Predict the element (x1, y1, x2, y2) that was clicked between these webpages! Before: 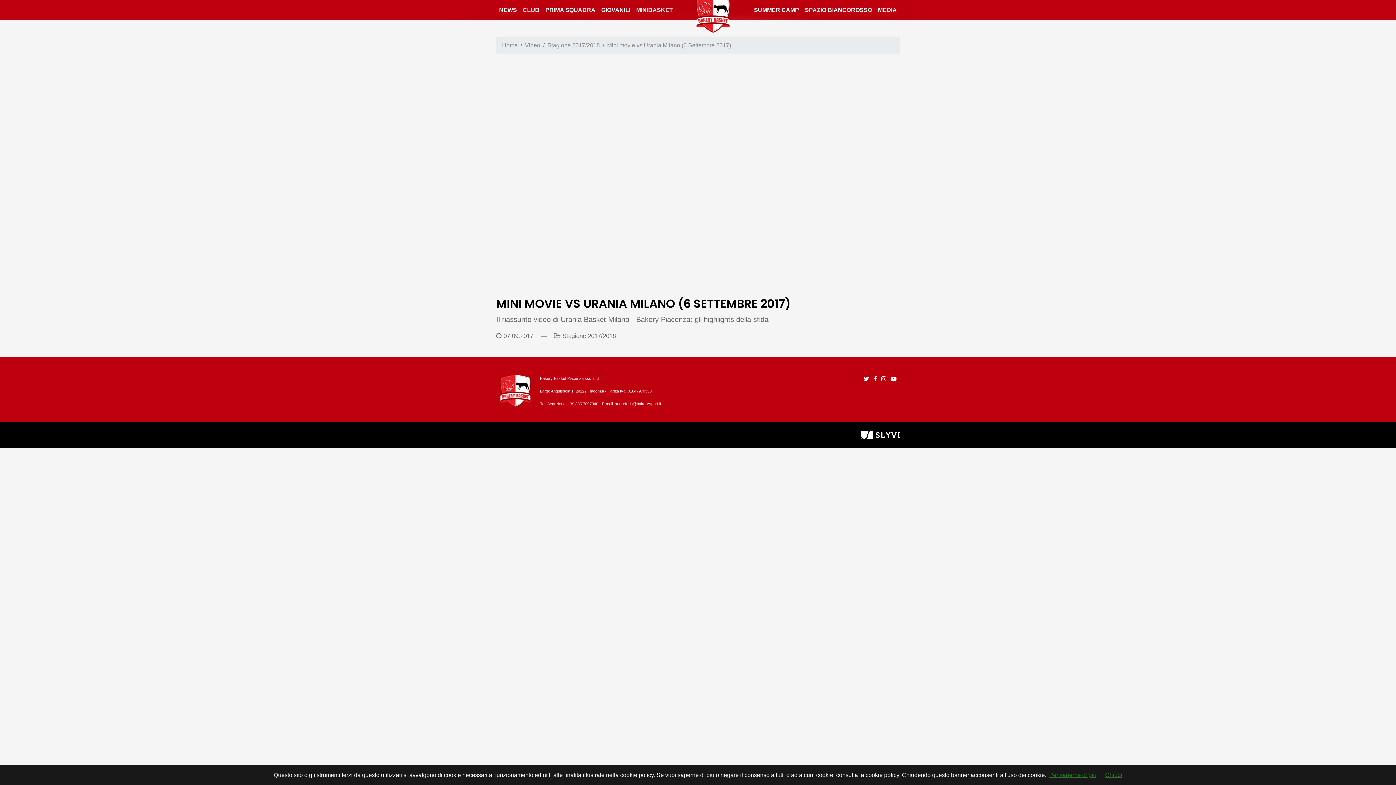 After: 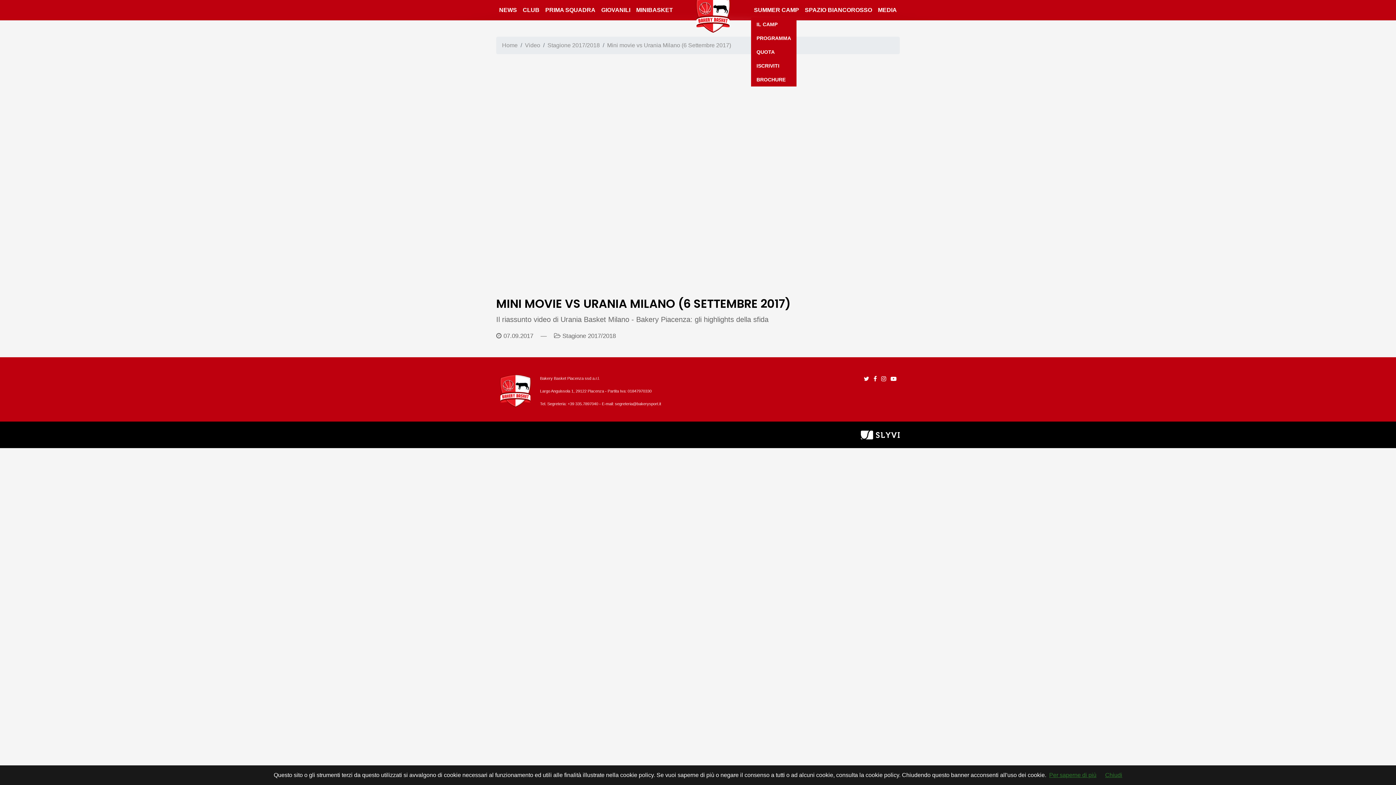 Action: label: SUMMER CAMP bbox: (751, 2, 802, 17)